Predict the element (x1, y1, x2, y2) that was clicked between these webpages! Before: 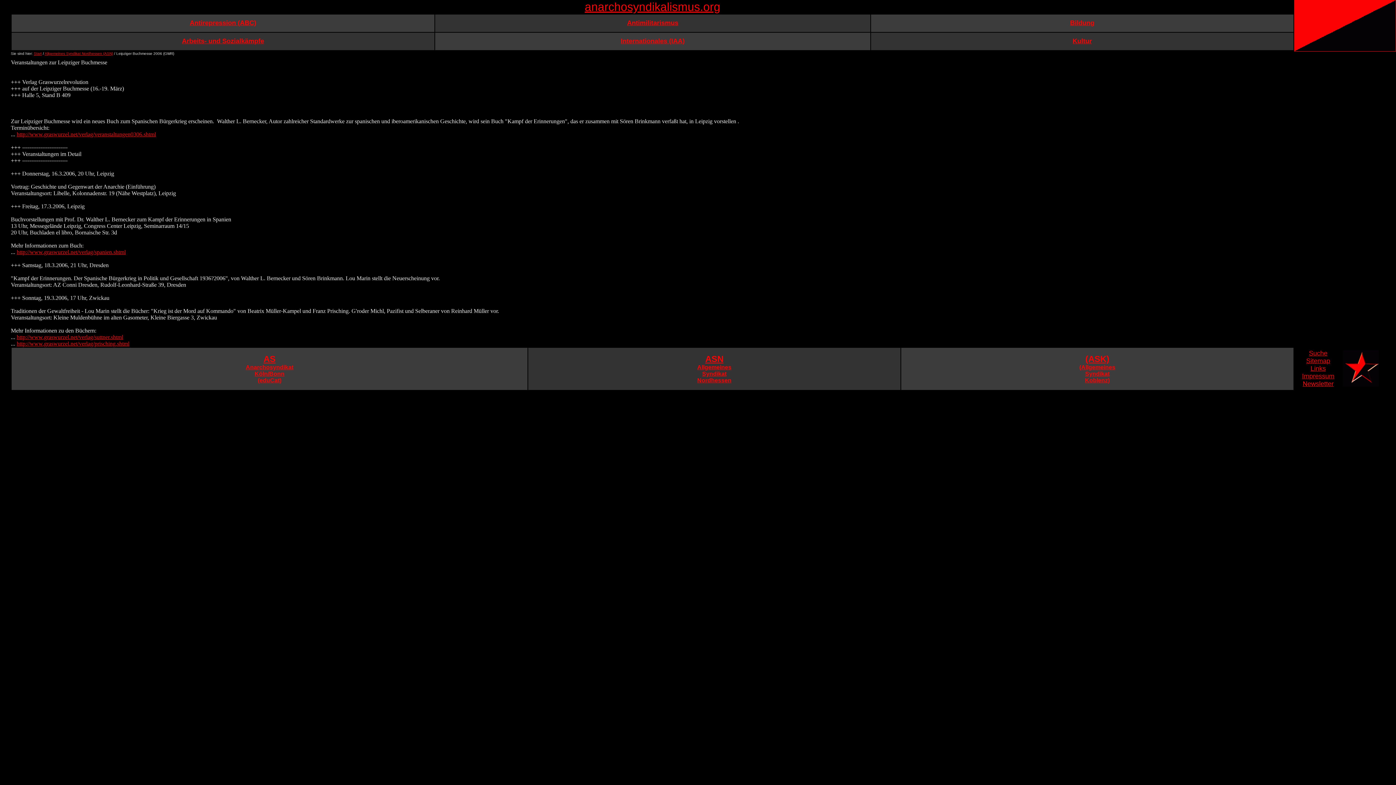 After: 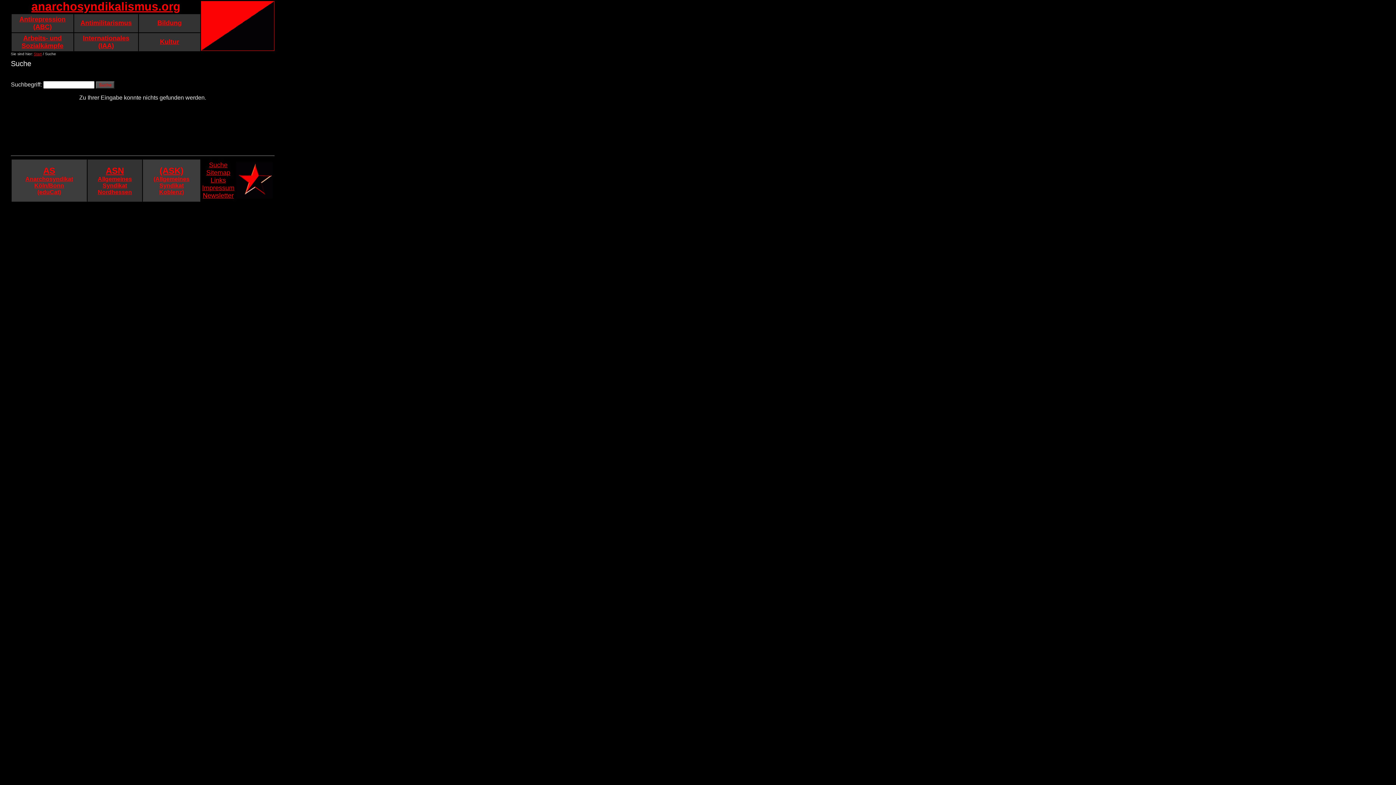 Action: bbox: (1309, 349, 1327, 357) label: Suche